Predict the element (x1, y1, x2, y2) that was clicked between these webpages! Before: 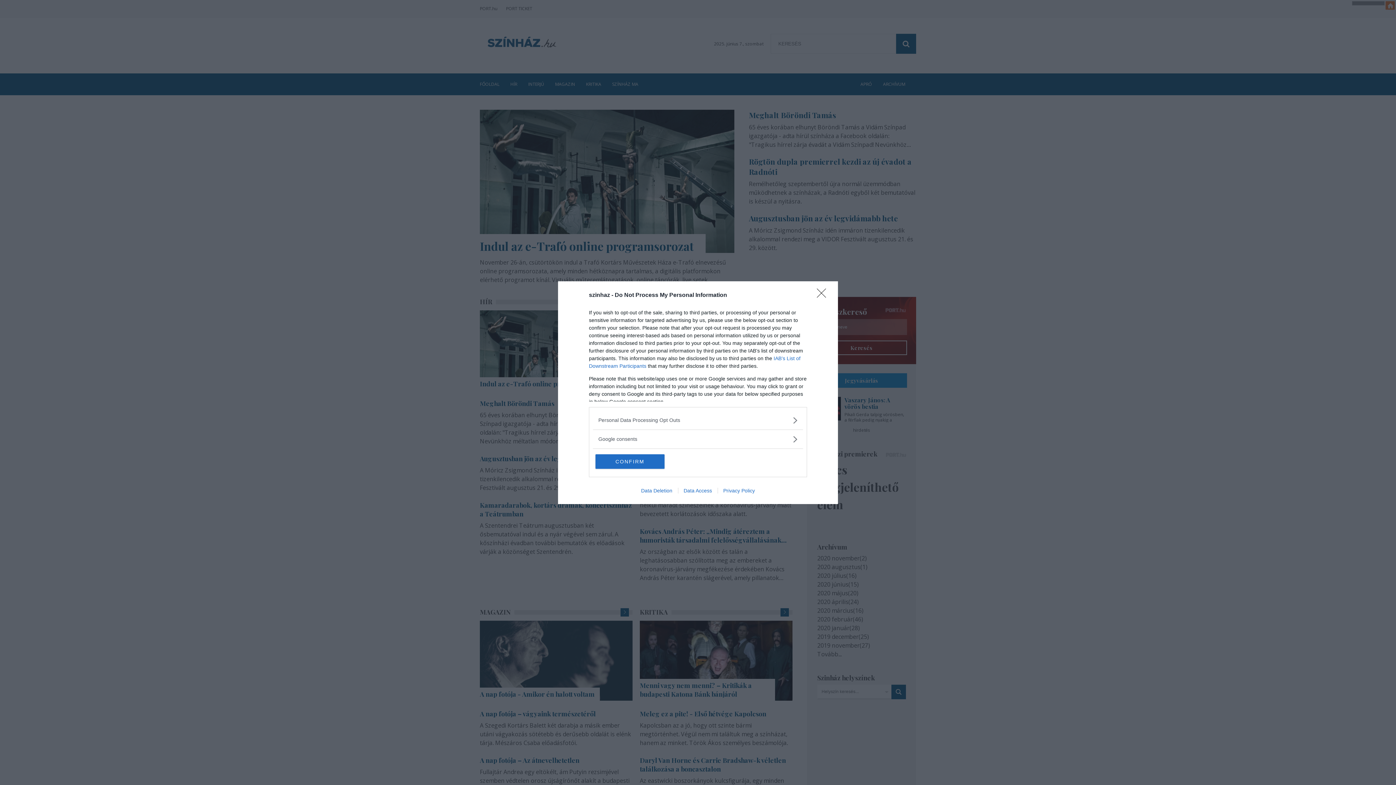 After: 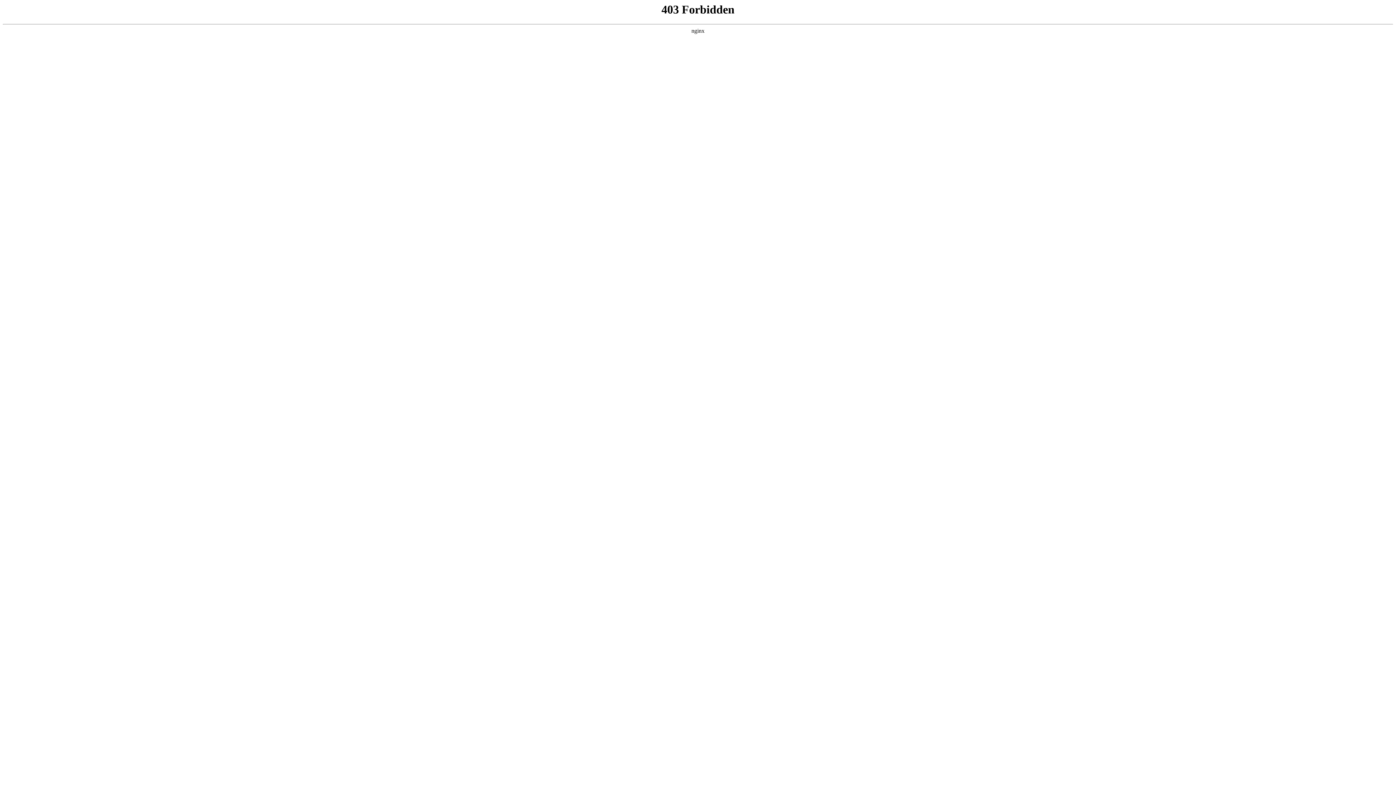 Action: label: Data Deletion bbox: (635, 487, 678, 493)